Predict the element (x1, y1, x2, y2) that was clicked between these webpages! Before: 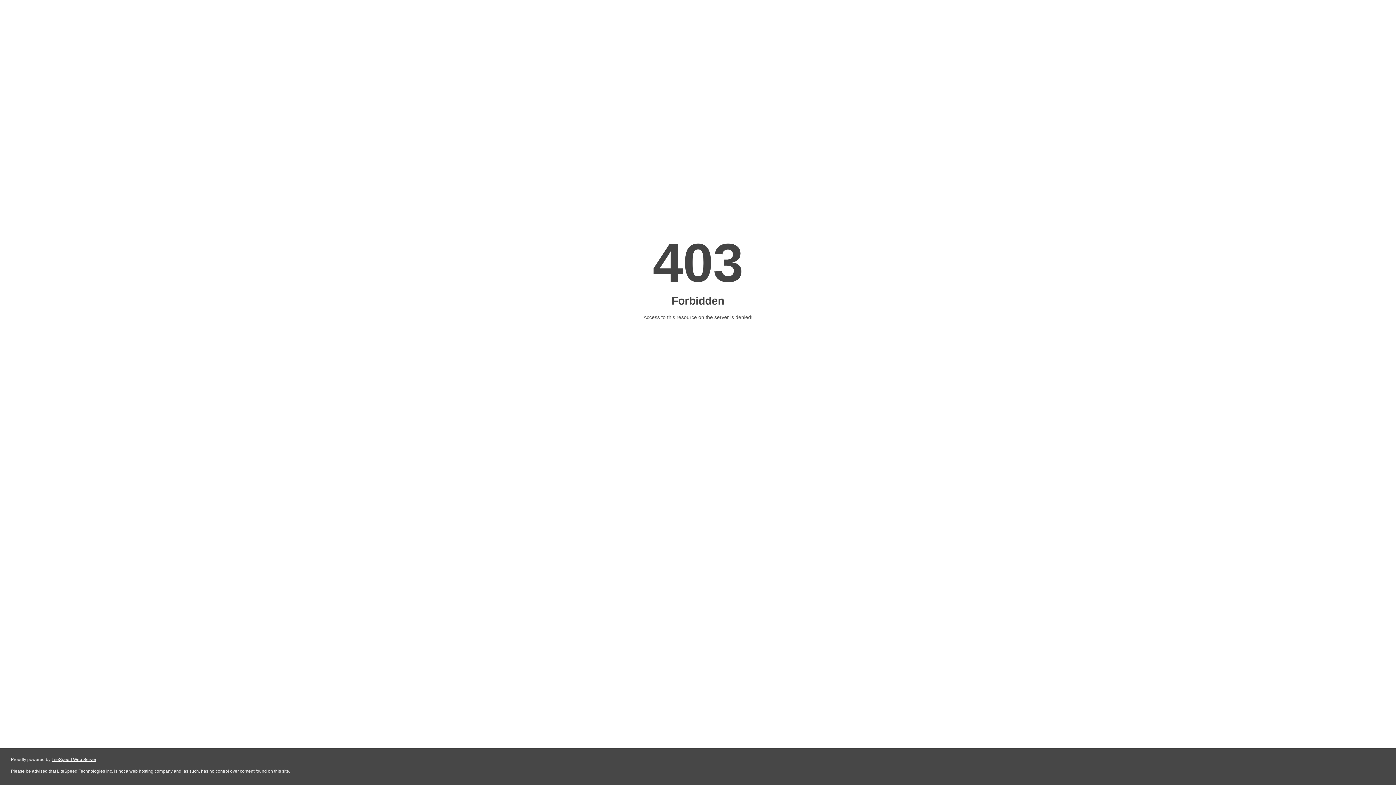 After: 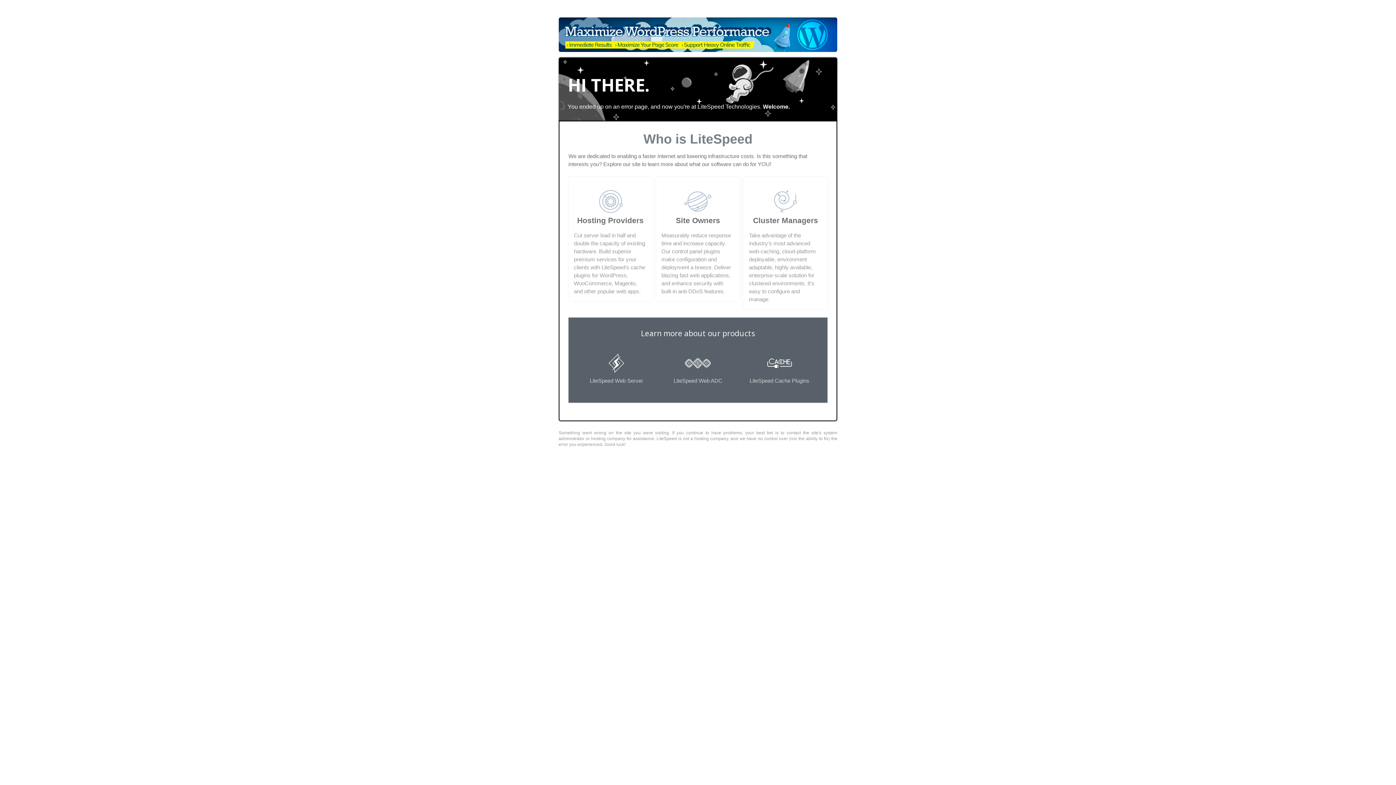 Action: bbox: (51, 757, 96, 762) label: LiteSpeed Web Server